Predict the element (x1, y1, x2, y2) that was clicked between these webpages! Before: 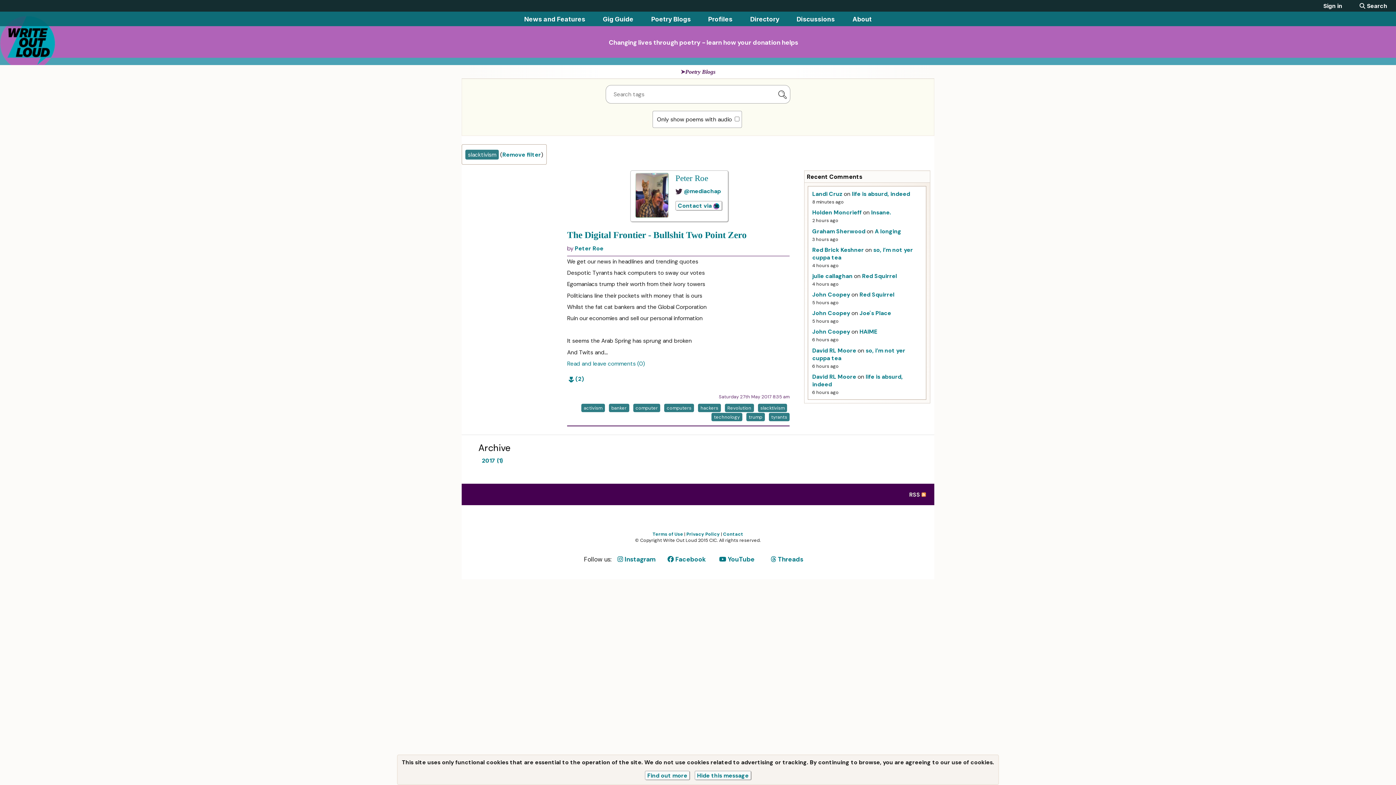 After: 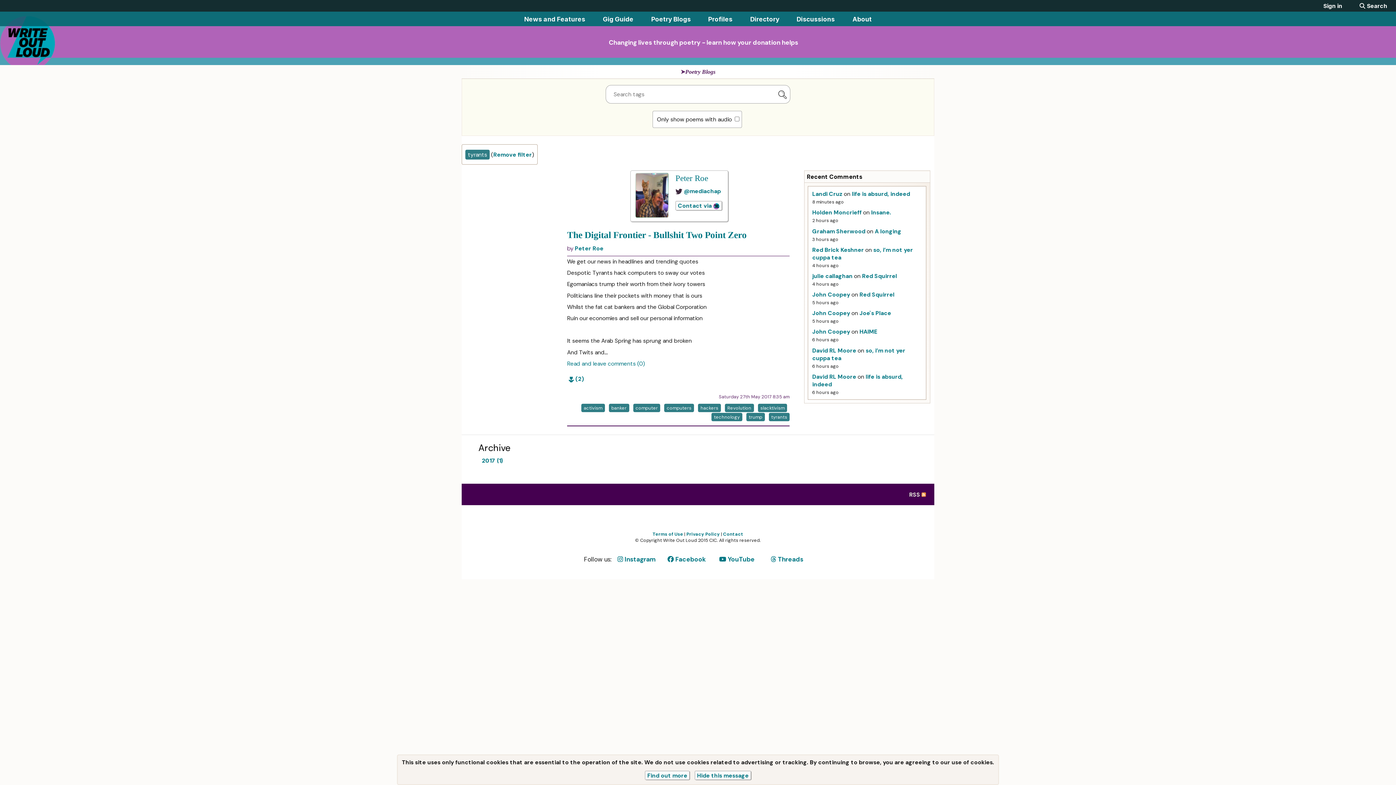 Action: bbox: (768, 413, 789, 421) label: tyrants